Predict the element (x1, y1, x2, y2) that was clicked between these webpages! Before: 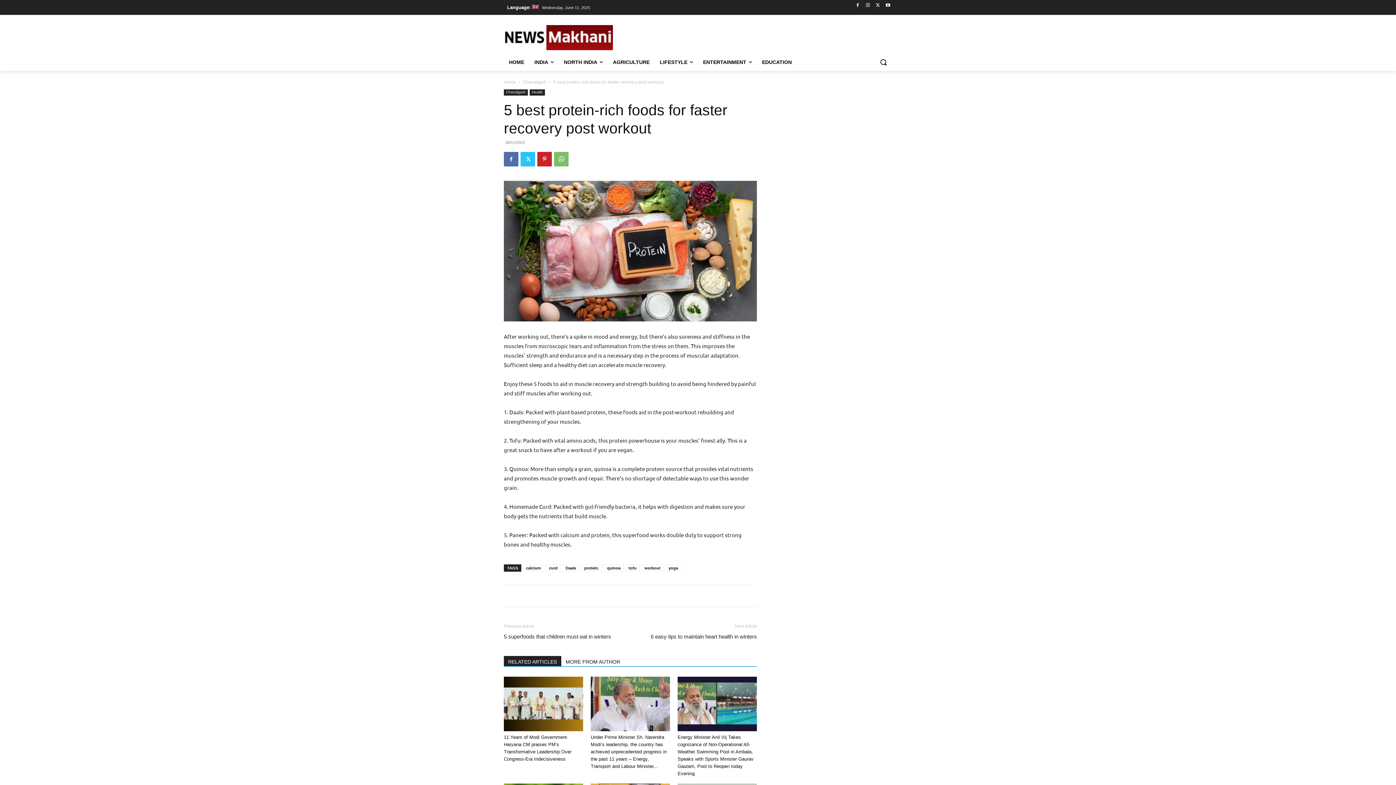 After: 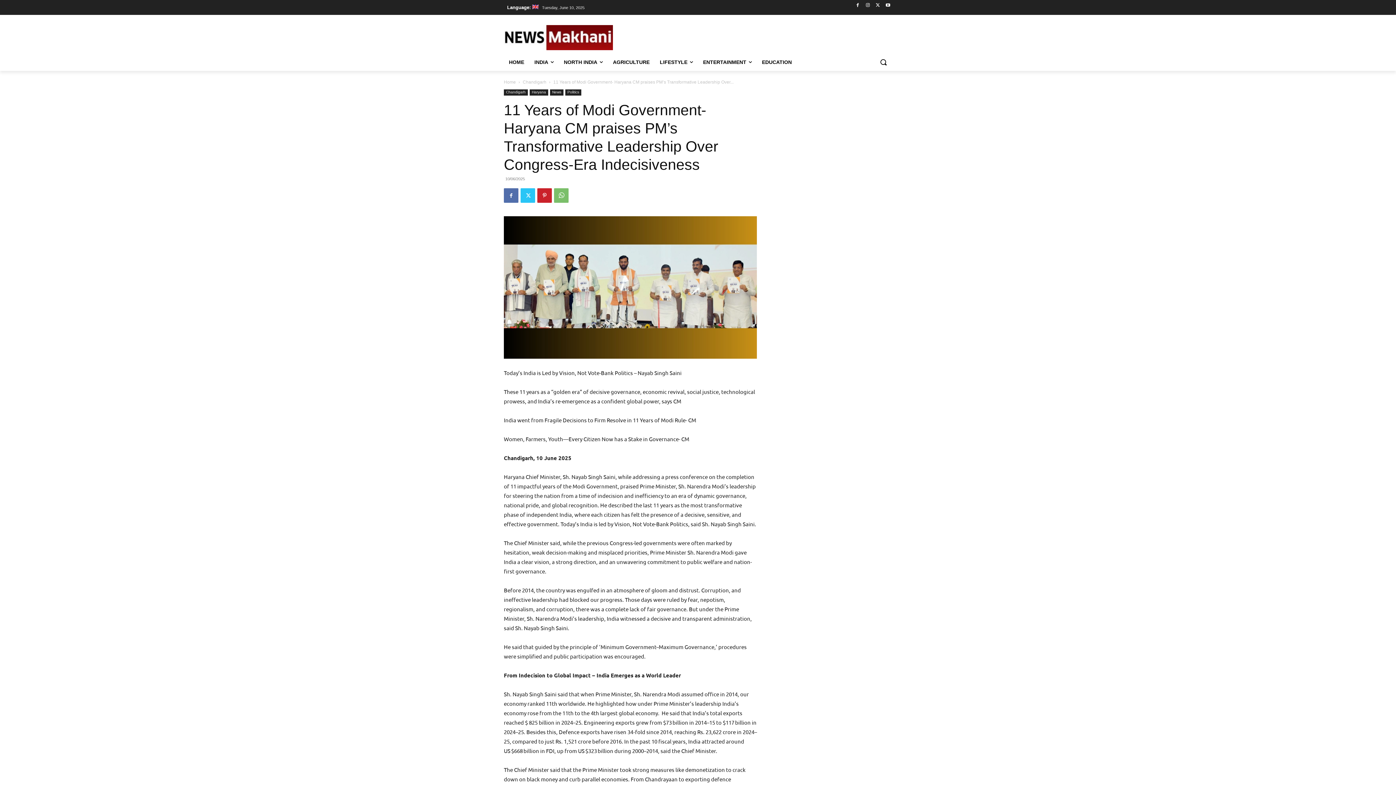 Action: bbox: (504, 676, 583, 731)